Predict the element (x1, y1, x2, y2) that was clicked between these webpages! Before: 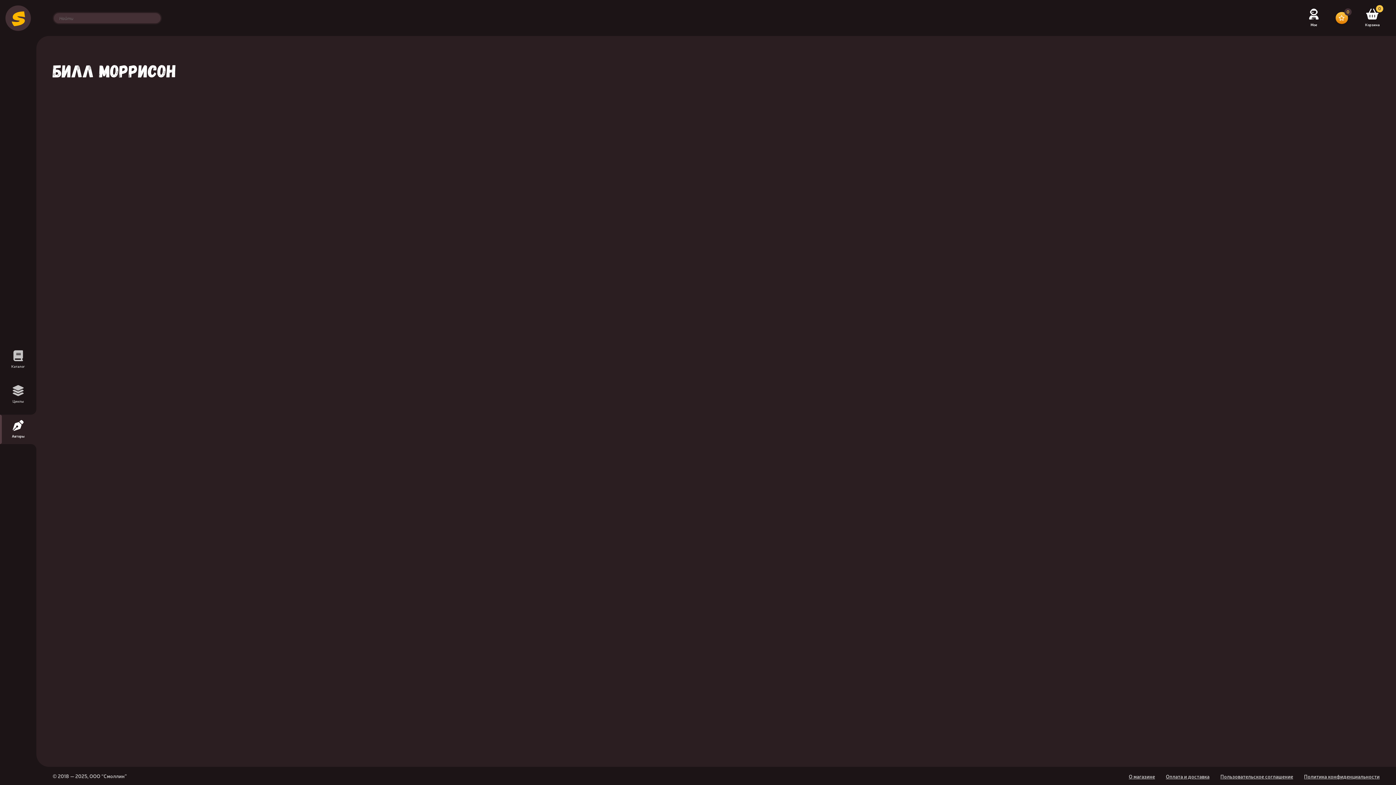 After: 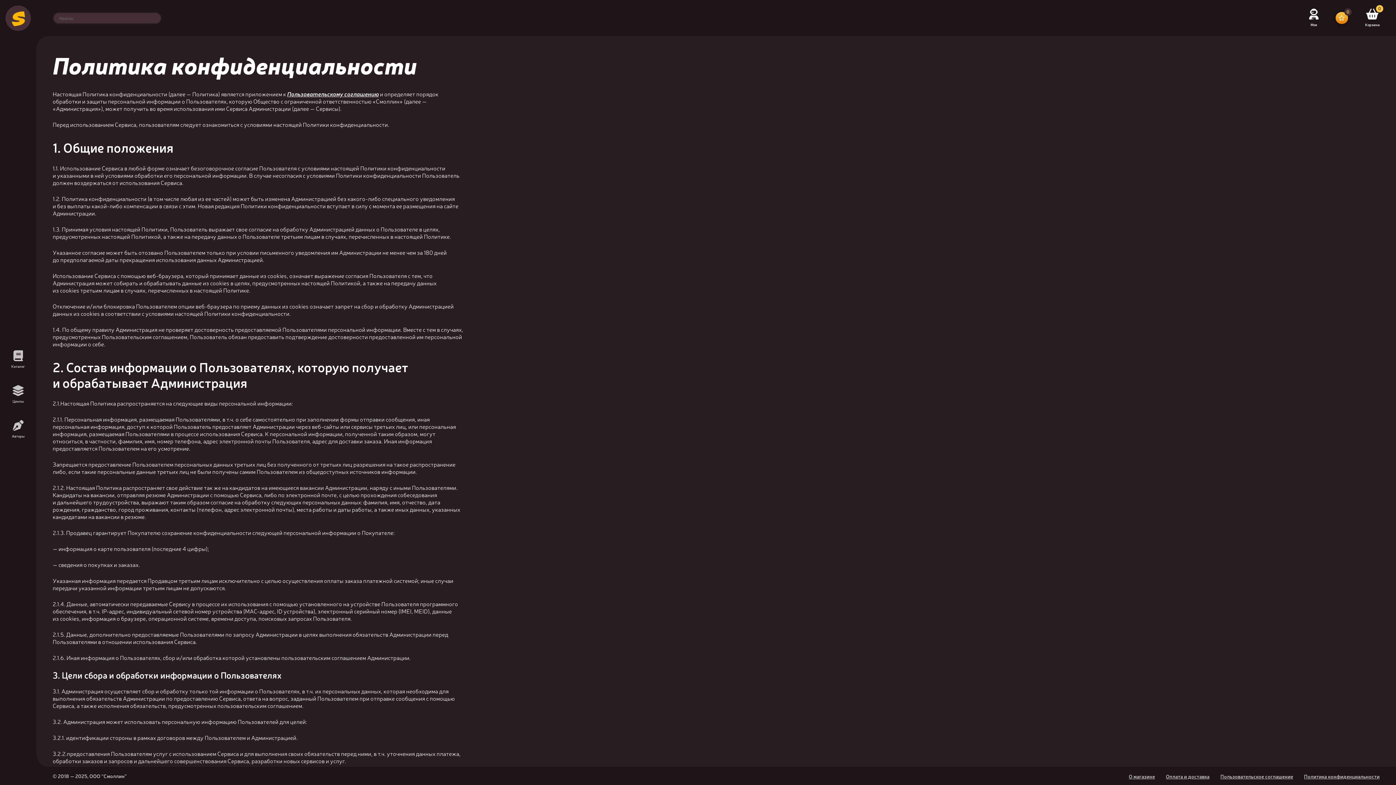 Action: label: Политика конфиденциальности bbox: (1304, 773, 1380, 780)